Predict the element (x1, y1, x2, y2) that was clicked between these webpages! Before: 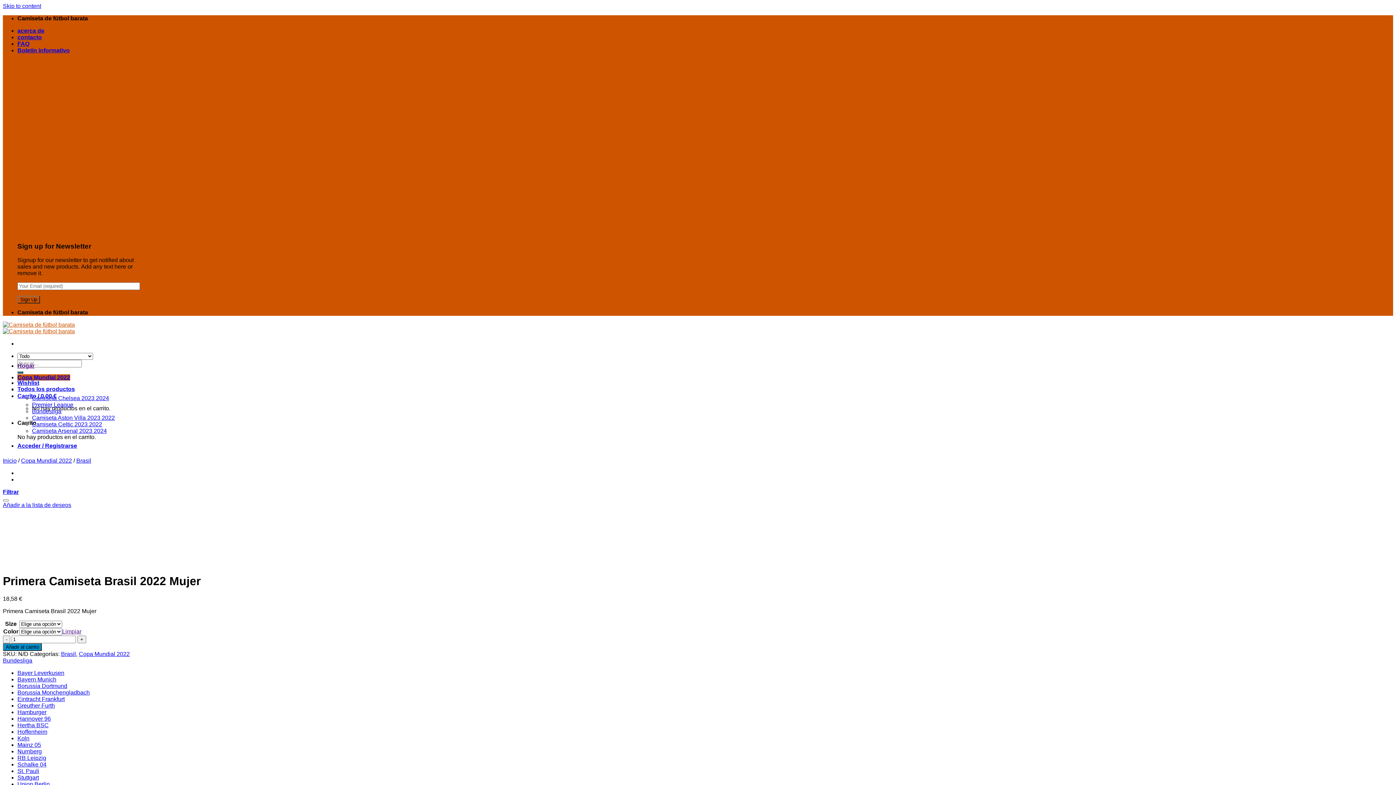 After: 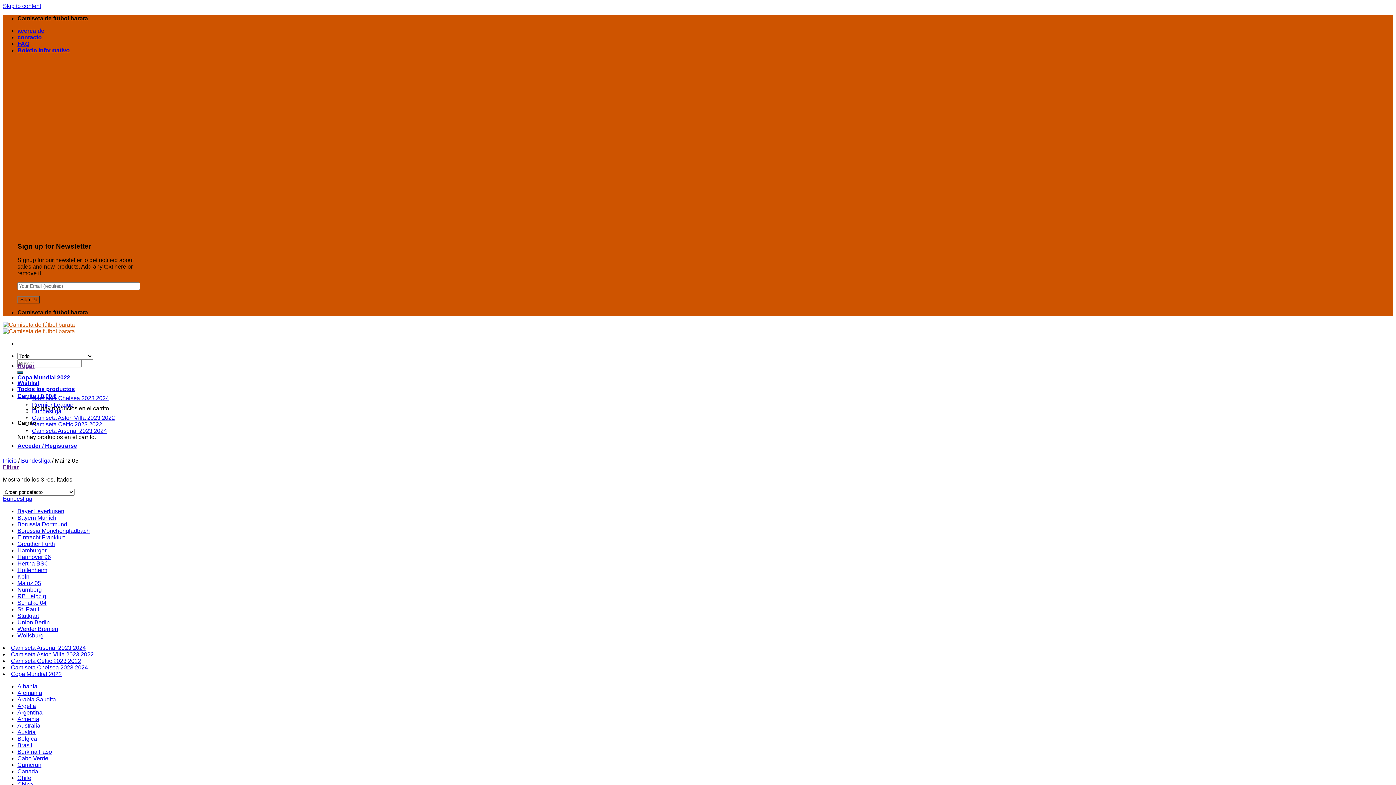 Action: bbox: (17, 742, 41, 748) label: Mainz 05